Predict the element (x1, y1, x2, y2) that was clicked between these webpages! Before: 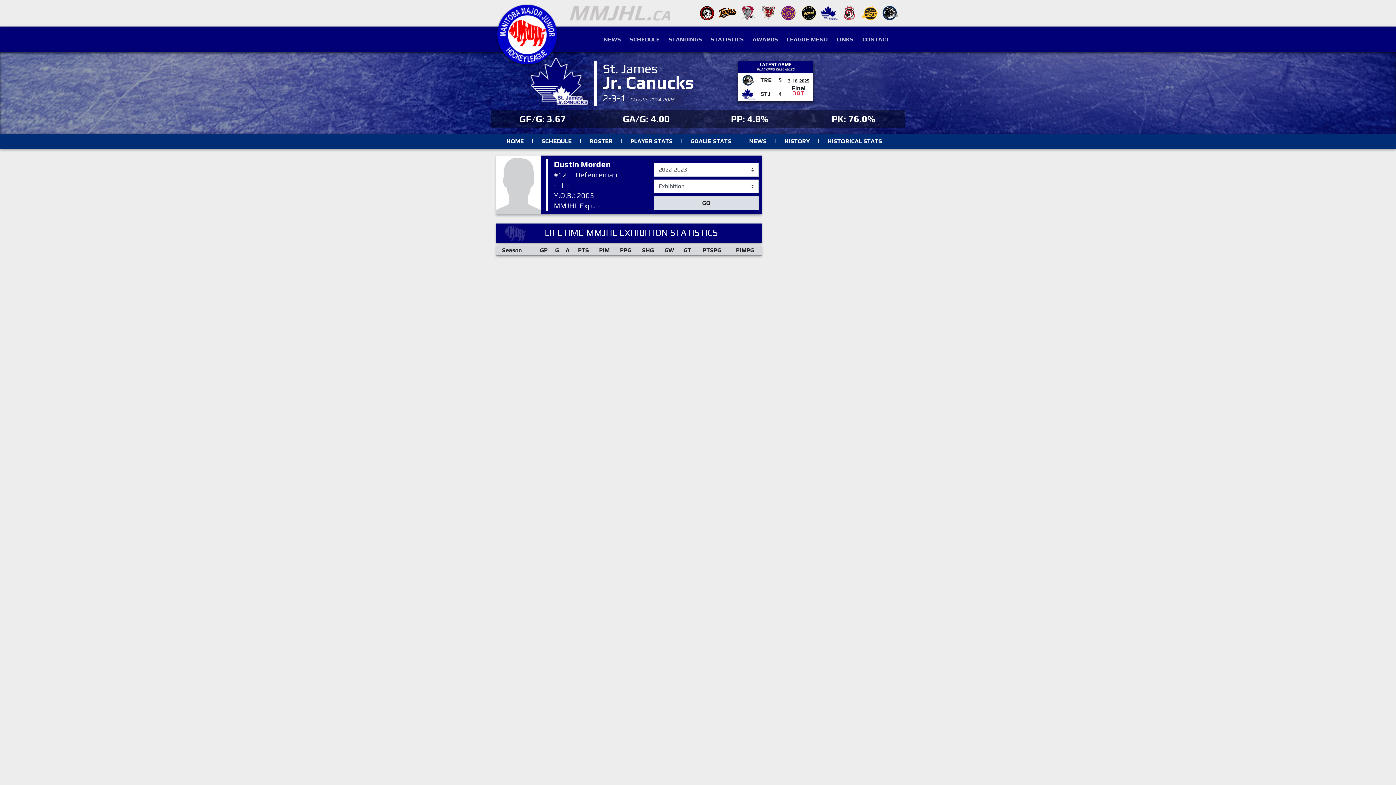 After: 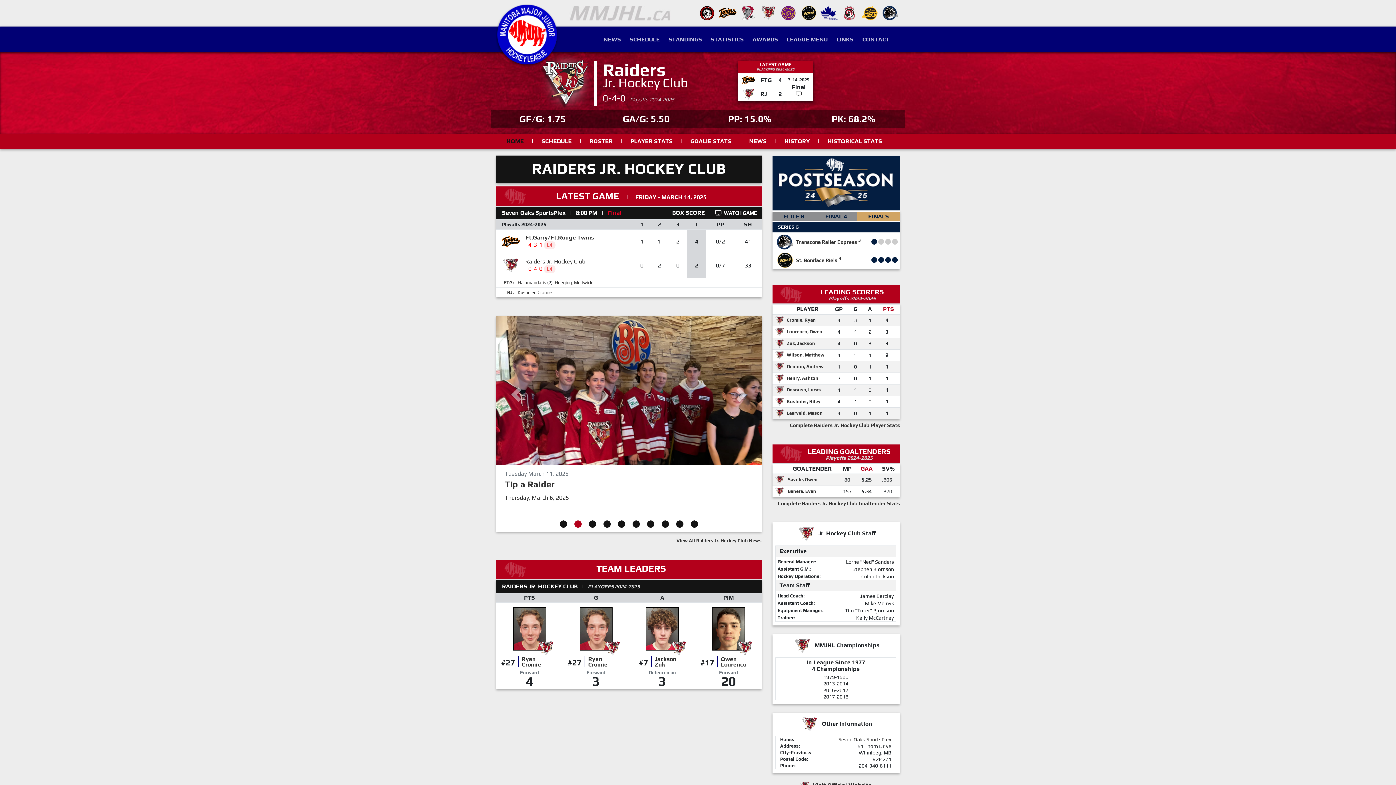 Action: bbox: (758, 9, 777, 15)